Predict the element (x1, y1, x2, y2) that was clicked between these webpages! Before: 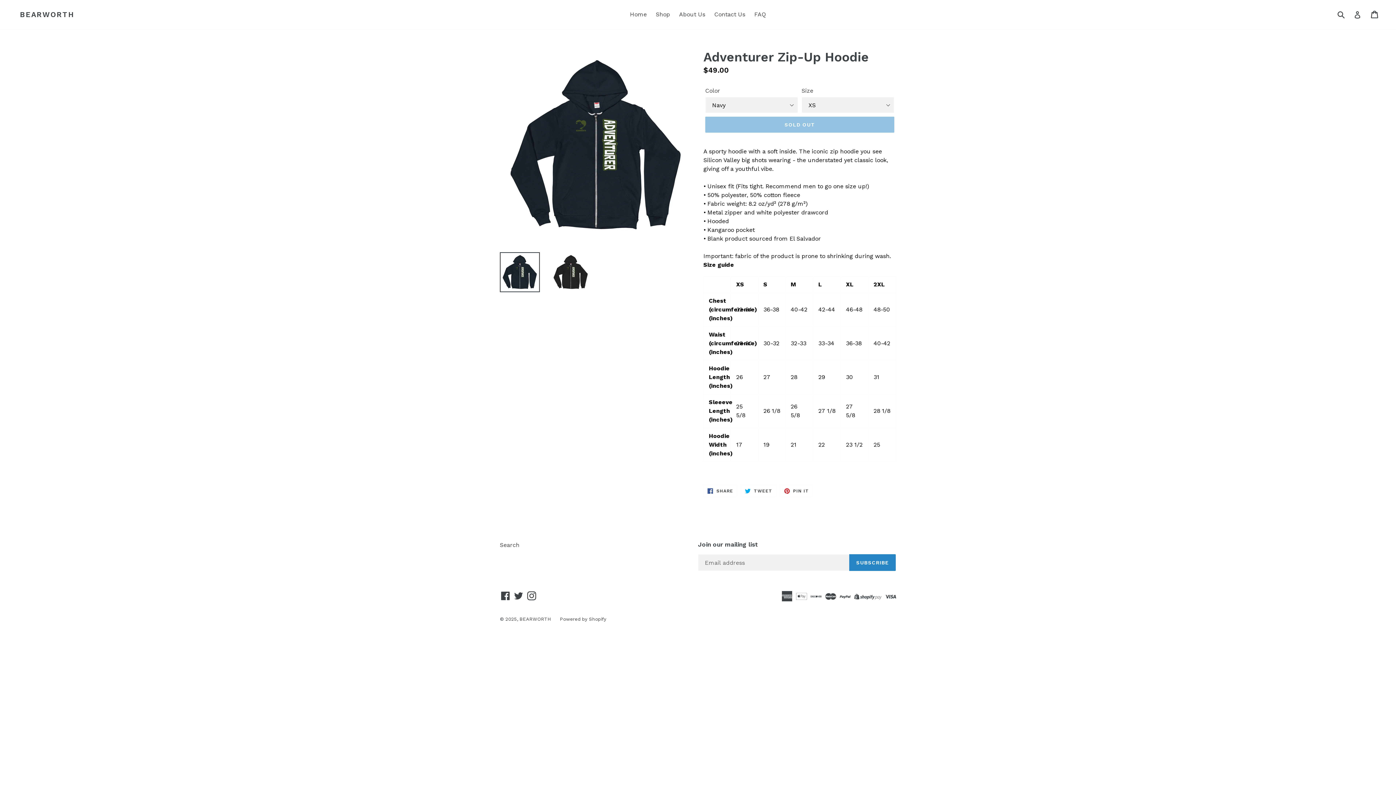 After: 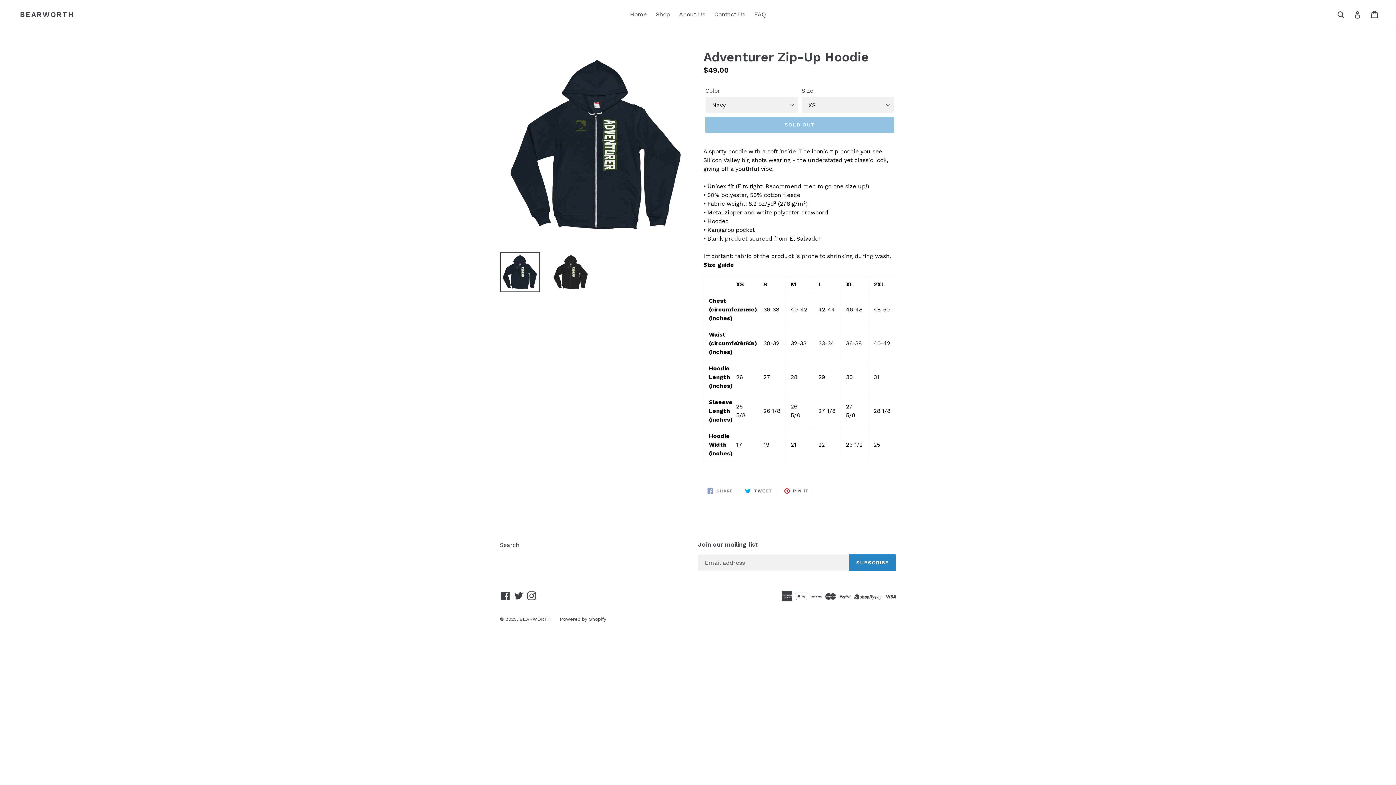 Action: bbox: (703, 485, 737, 497) label:  SHARE
SHARE ON FACEBOOK